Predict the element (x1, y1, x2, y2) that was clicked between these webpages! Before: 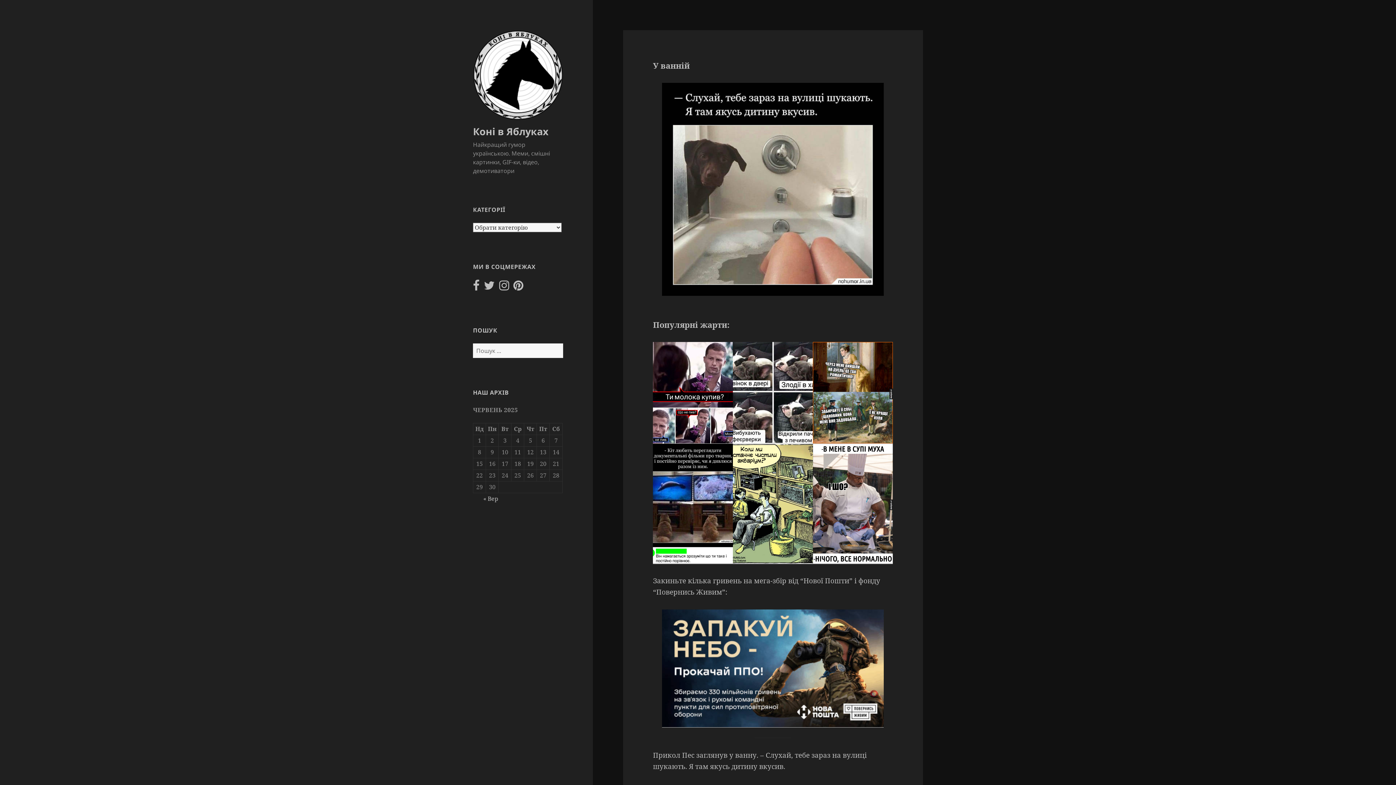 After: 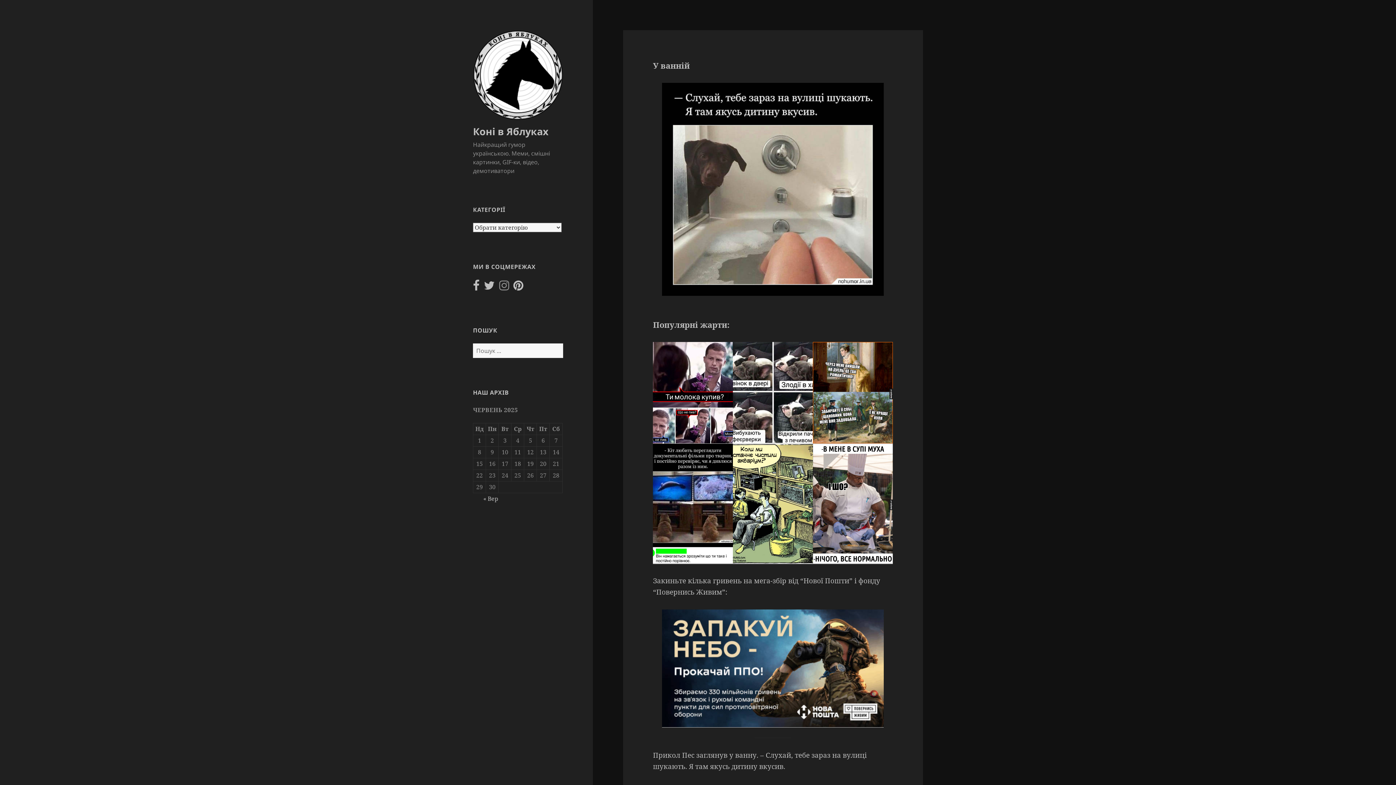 Action: bbox: (499, 283, 509, 291)